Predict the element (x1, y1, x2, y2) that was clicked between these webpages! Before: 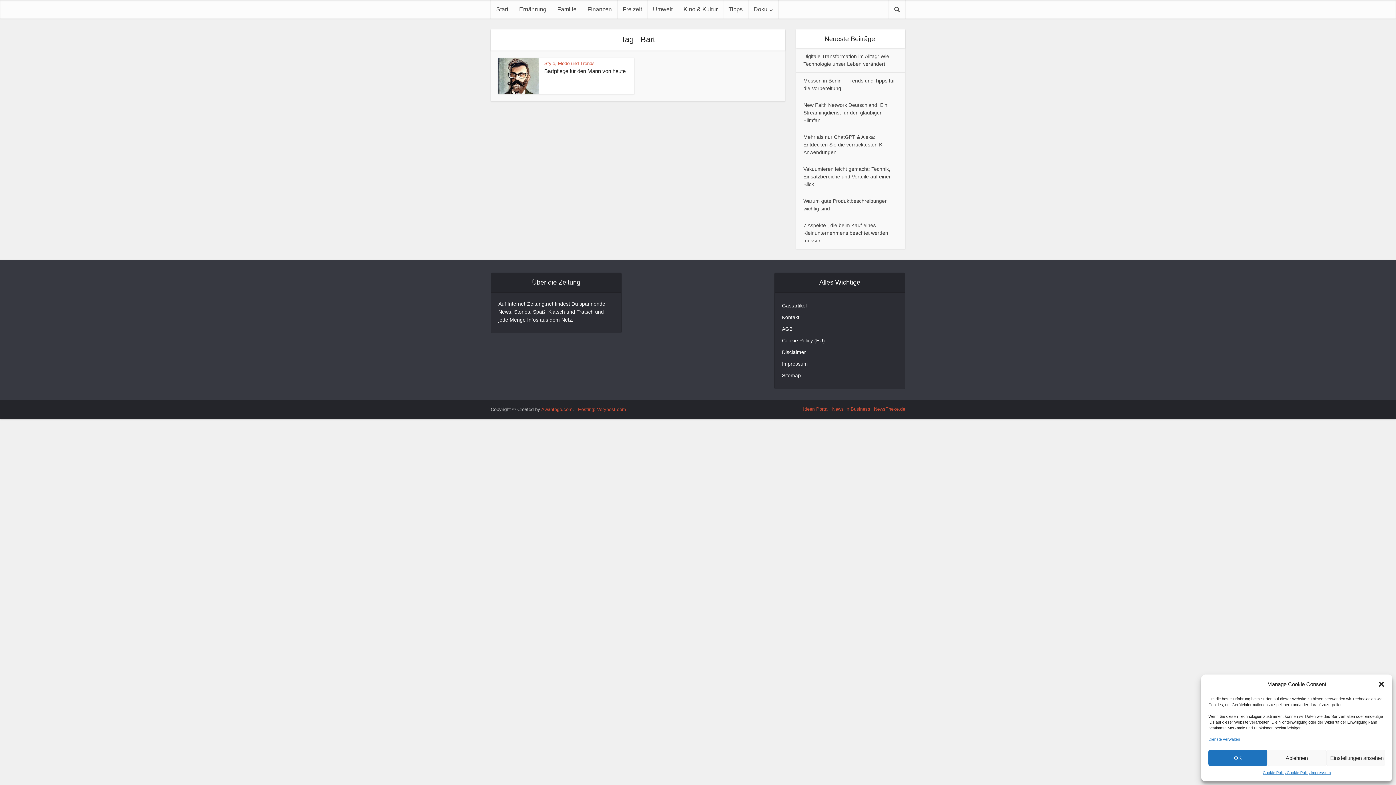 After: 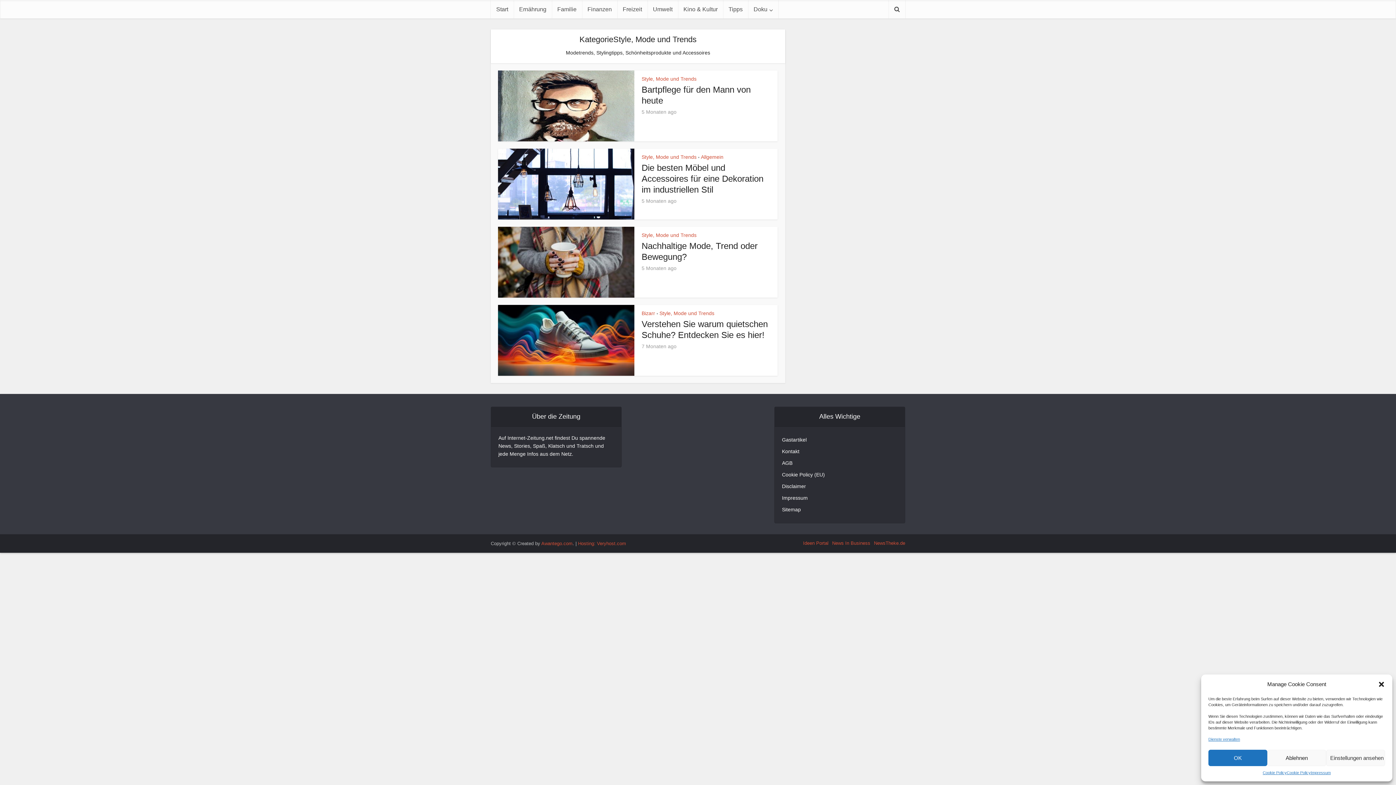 Action: label: Style, Mode und Trends bbox: (544, 60, 594, 66)